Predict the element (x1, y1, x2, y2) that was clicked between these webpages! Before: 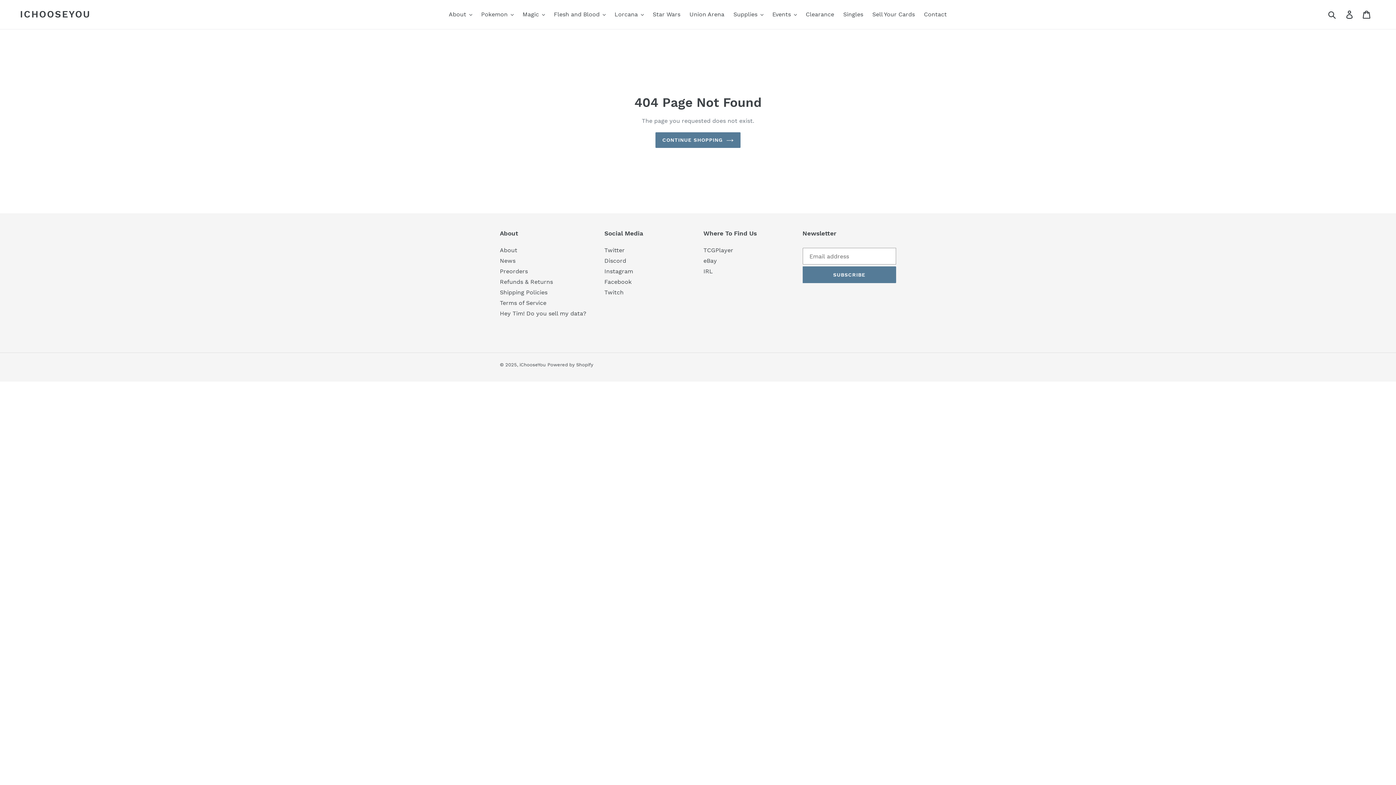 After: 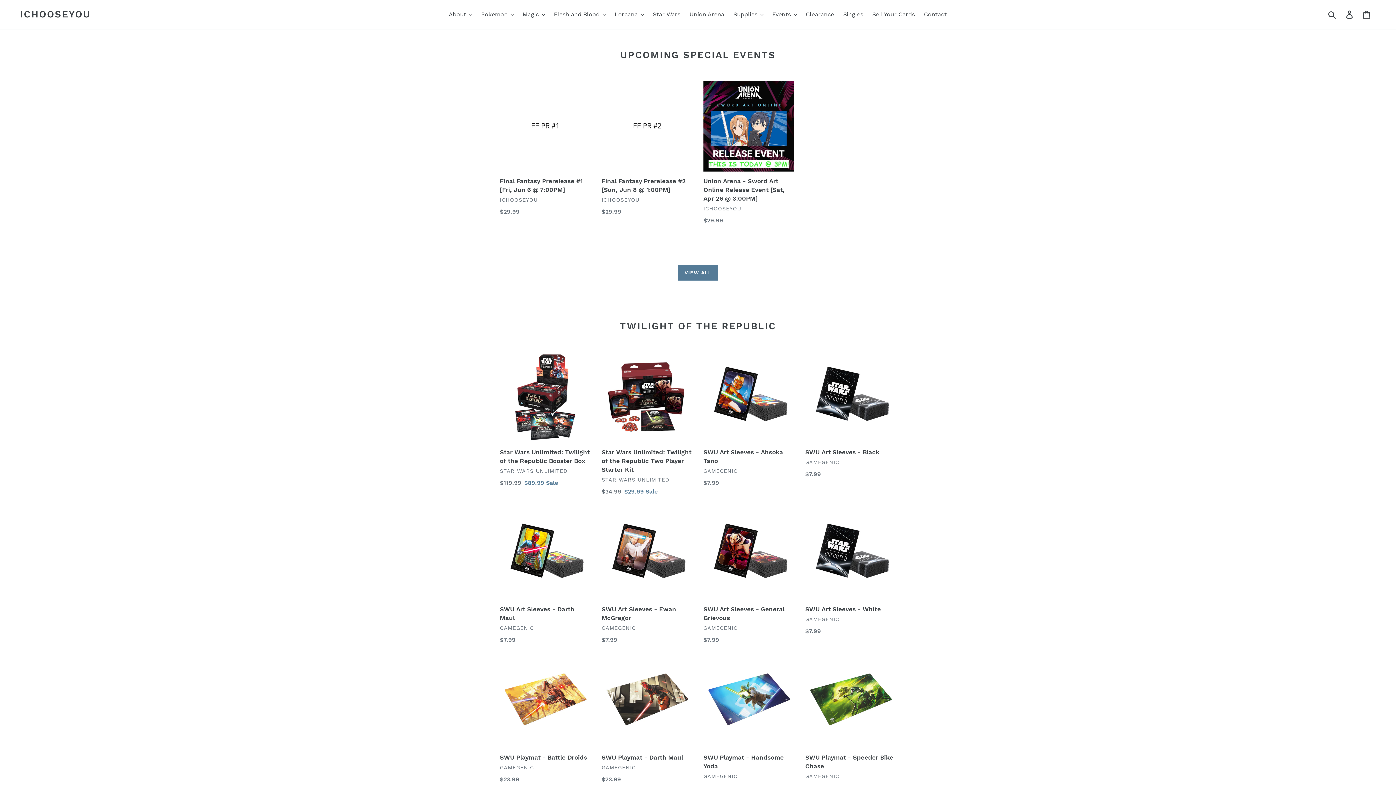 Action: bbox: (655, 132, 740, 147) label: CONTINUE SHOPPING